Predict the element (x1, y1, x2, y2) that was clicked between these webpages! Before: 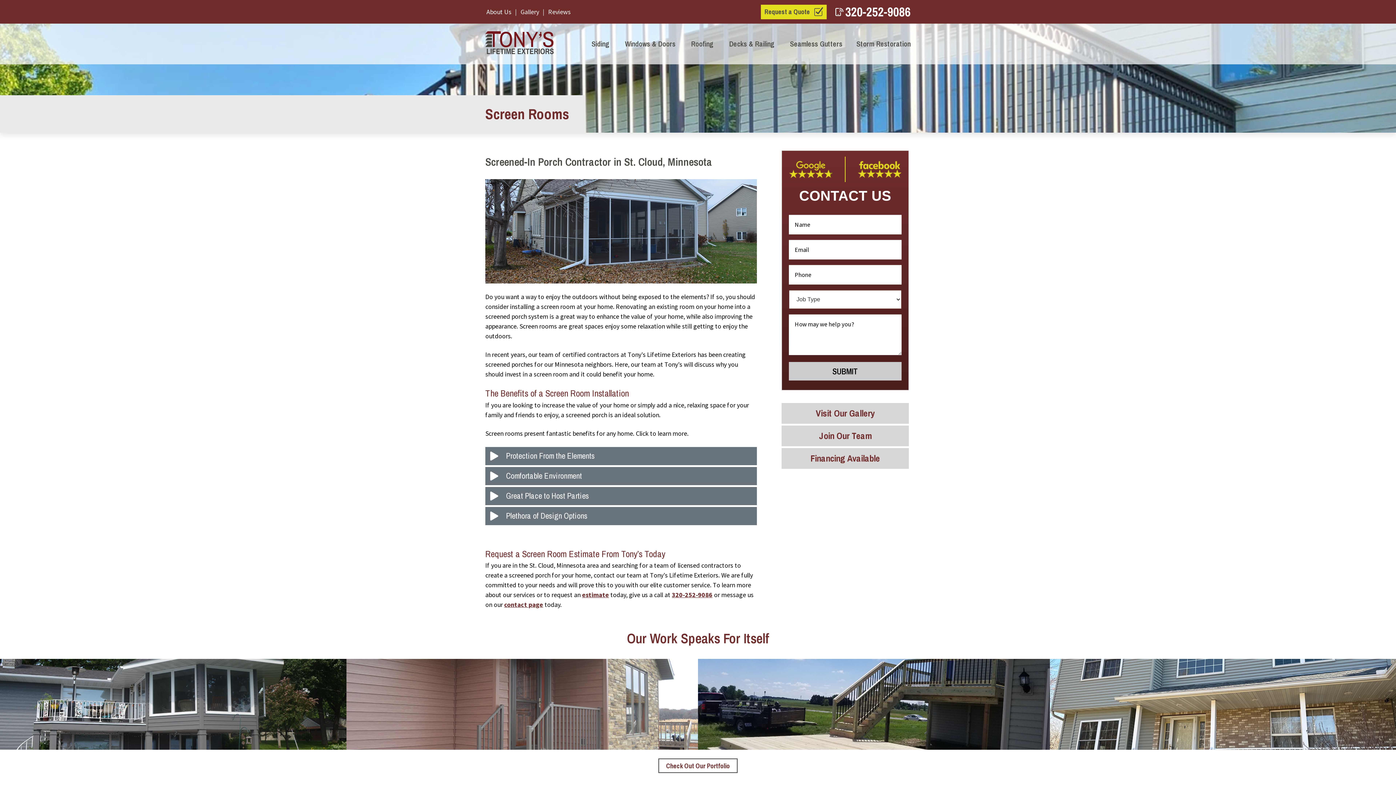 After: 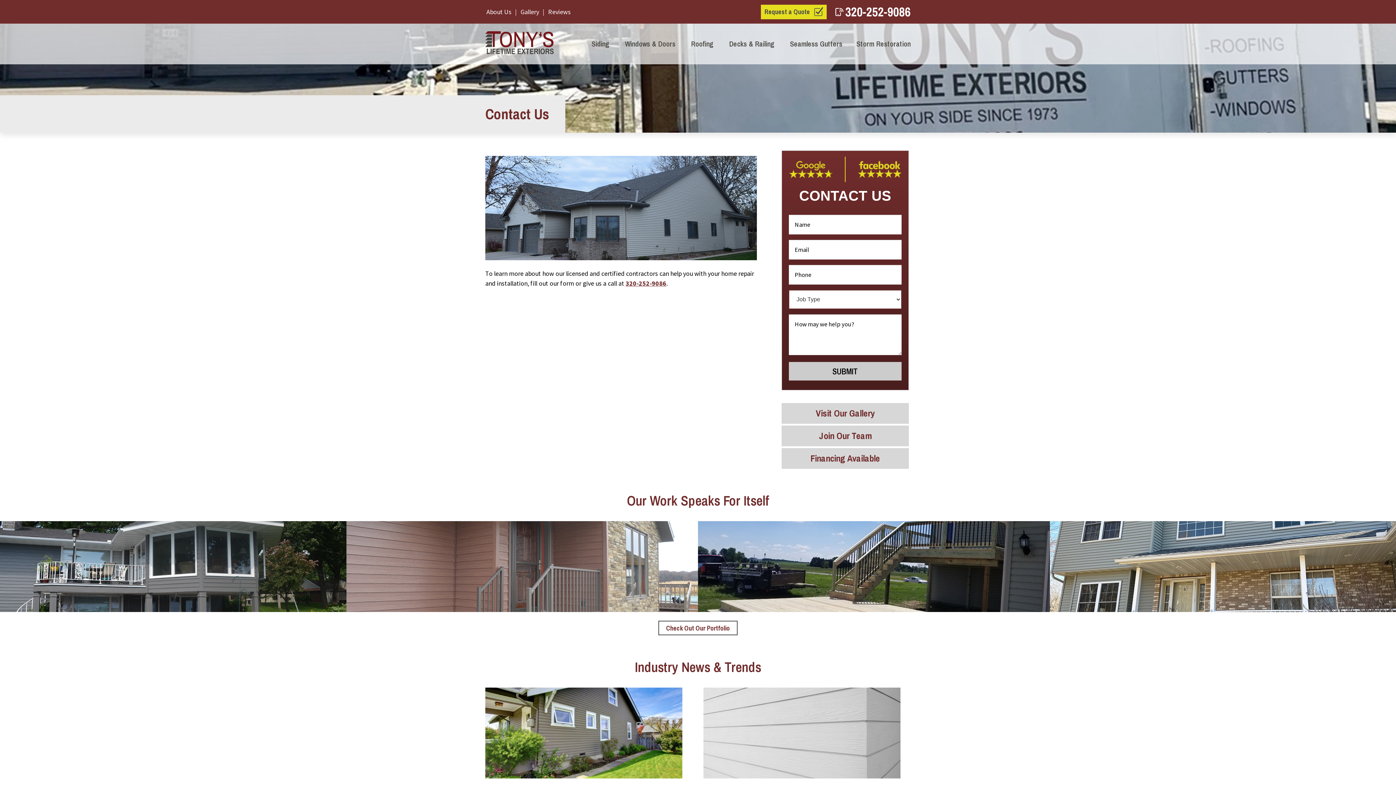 Action: bbox: (835, 2, 910, 21) label: 320-252-9086